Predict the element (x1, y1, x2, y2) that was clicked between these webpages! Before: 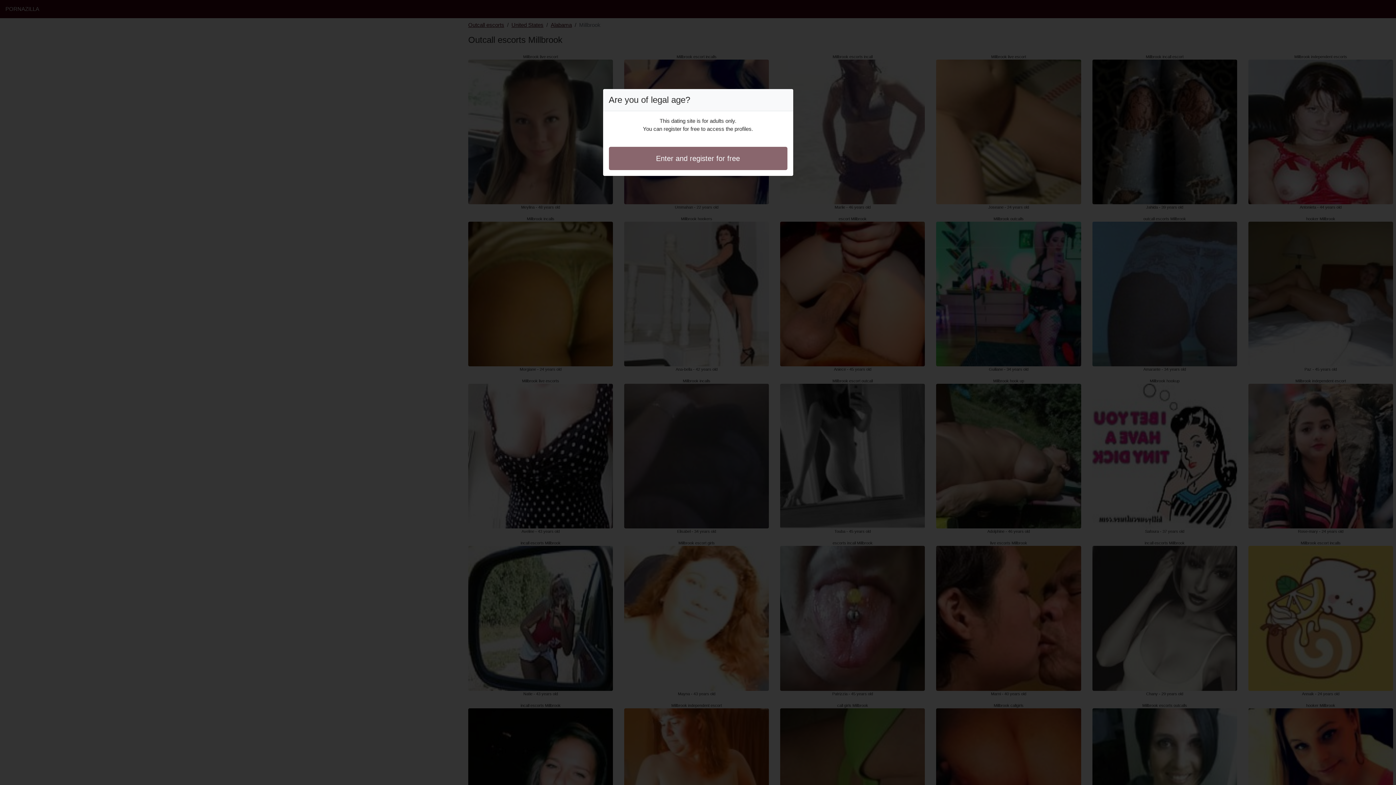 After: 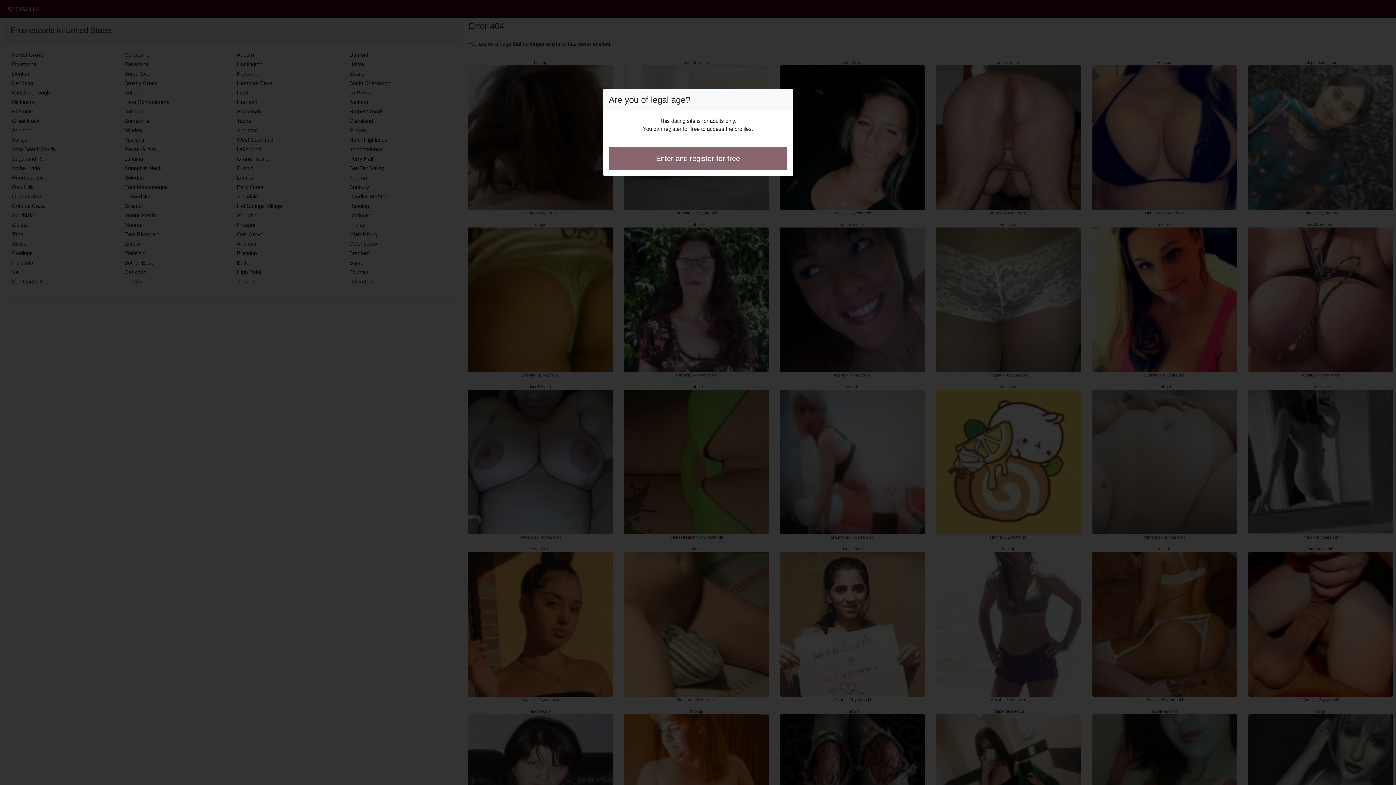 Action: label: Enter and register for free bbox: (608, 146, 787, 170)